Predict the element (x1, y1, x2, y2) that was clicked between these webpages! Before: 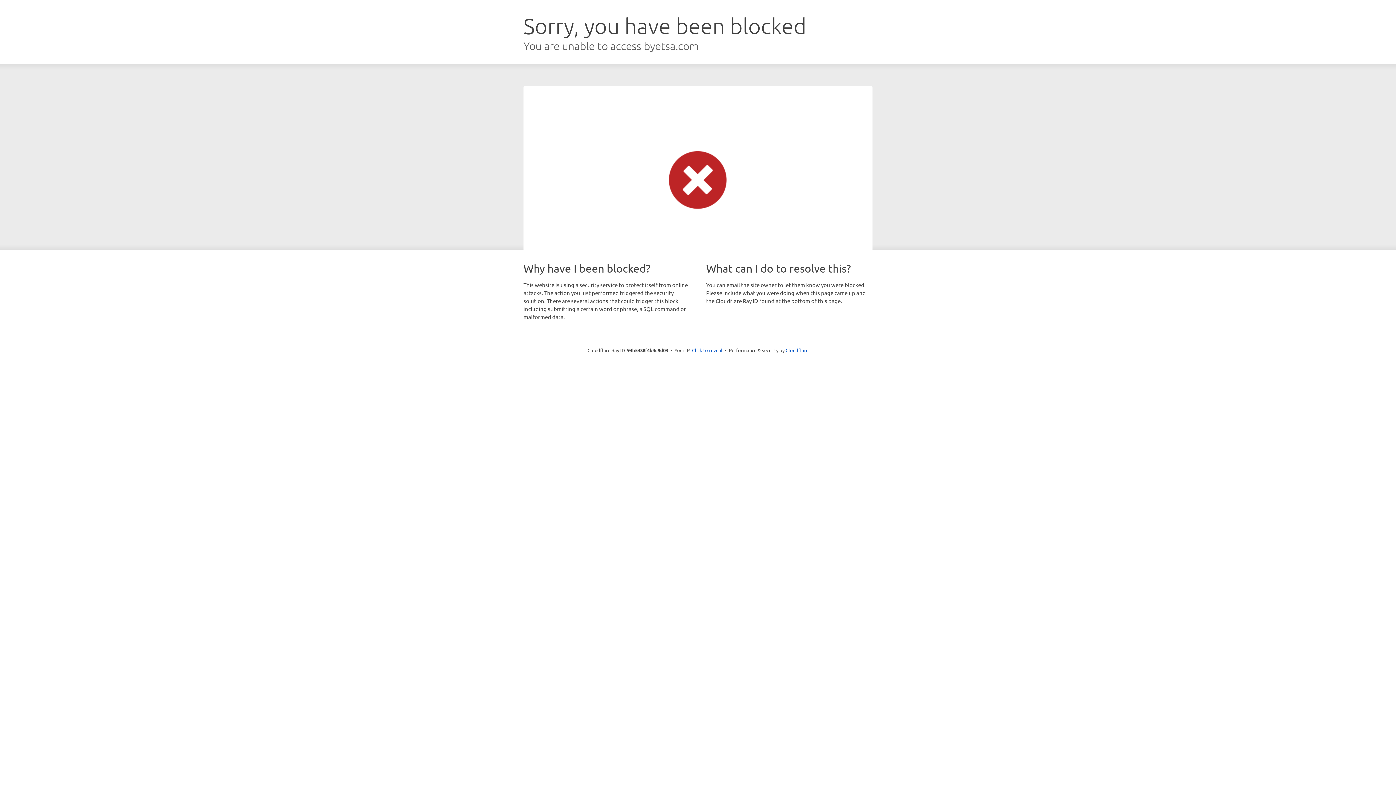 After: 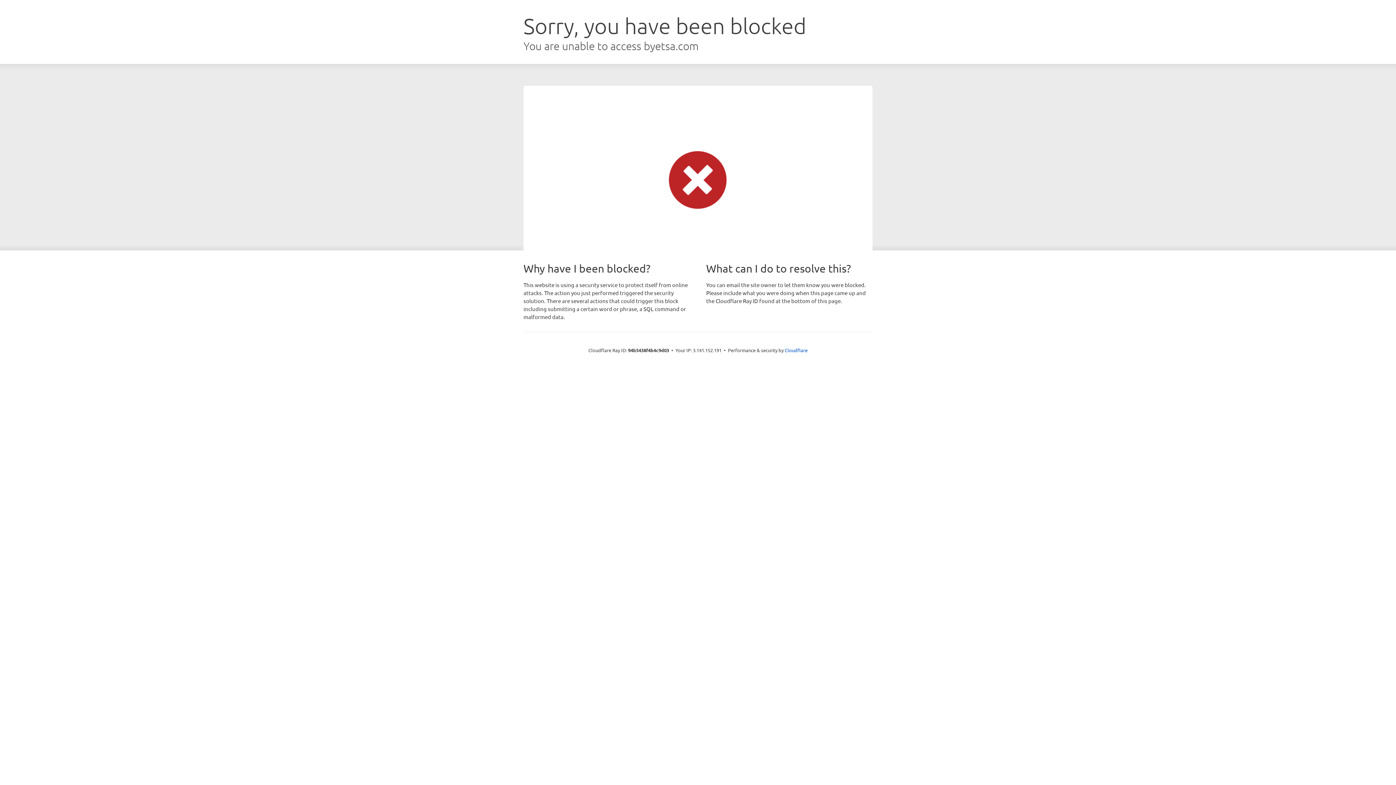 Action: bbox: (692, 346, 722, 353) label: Click to reveal